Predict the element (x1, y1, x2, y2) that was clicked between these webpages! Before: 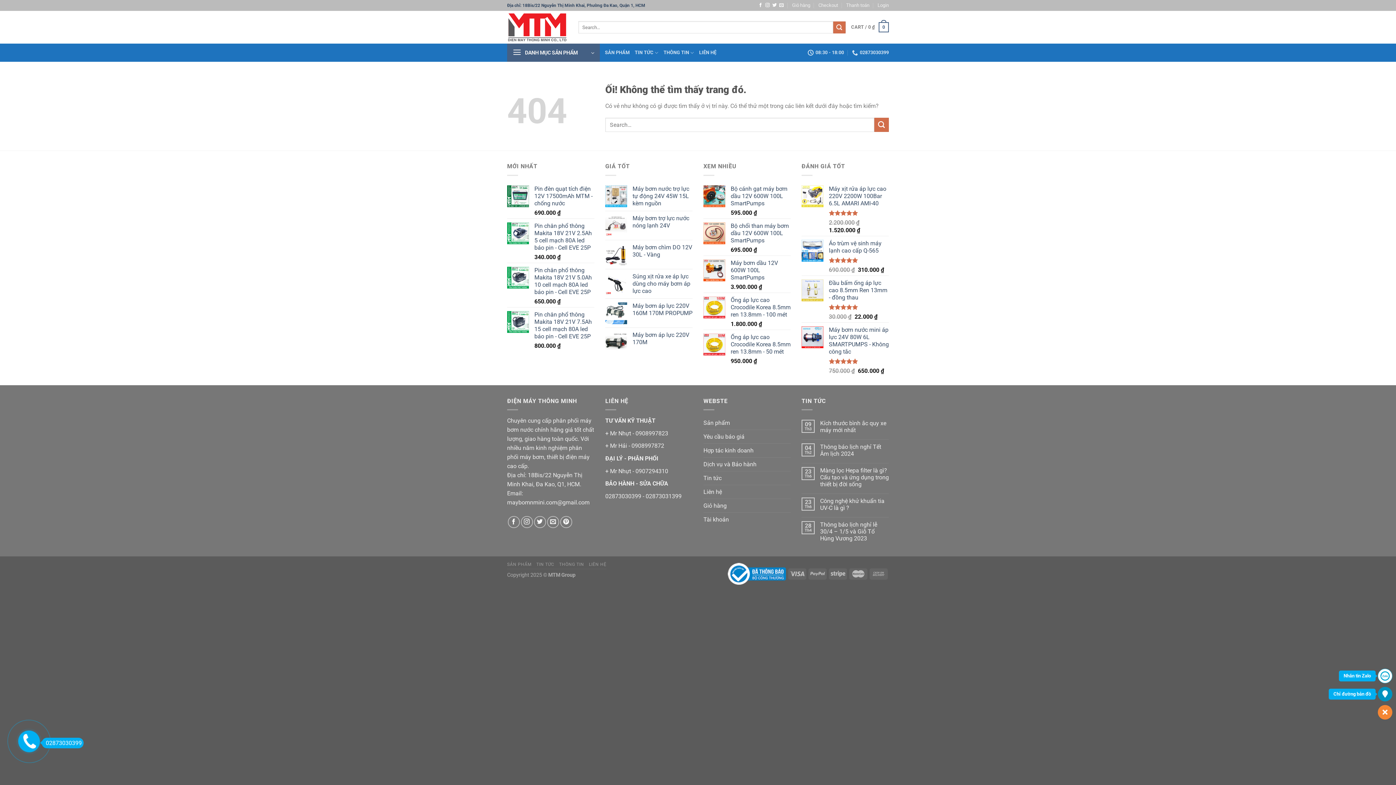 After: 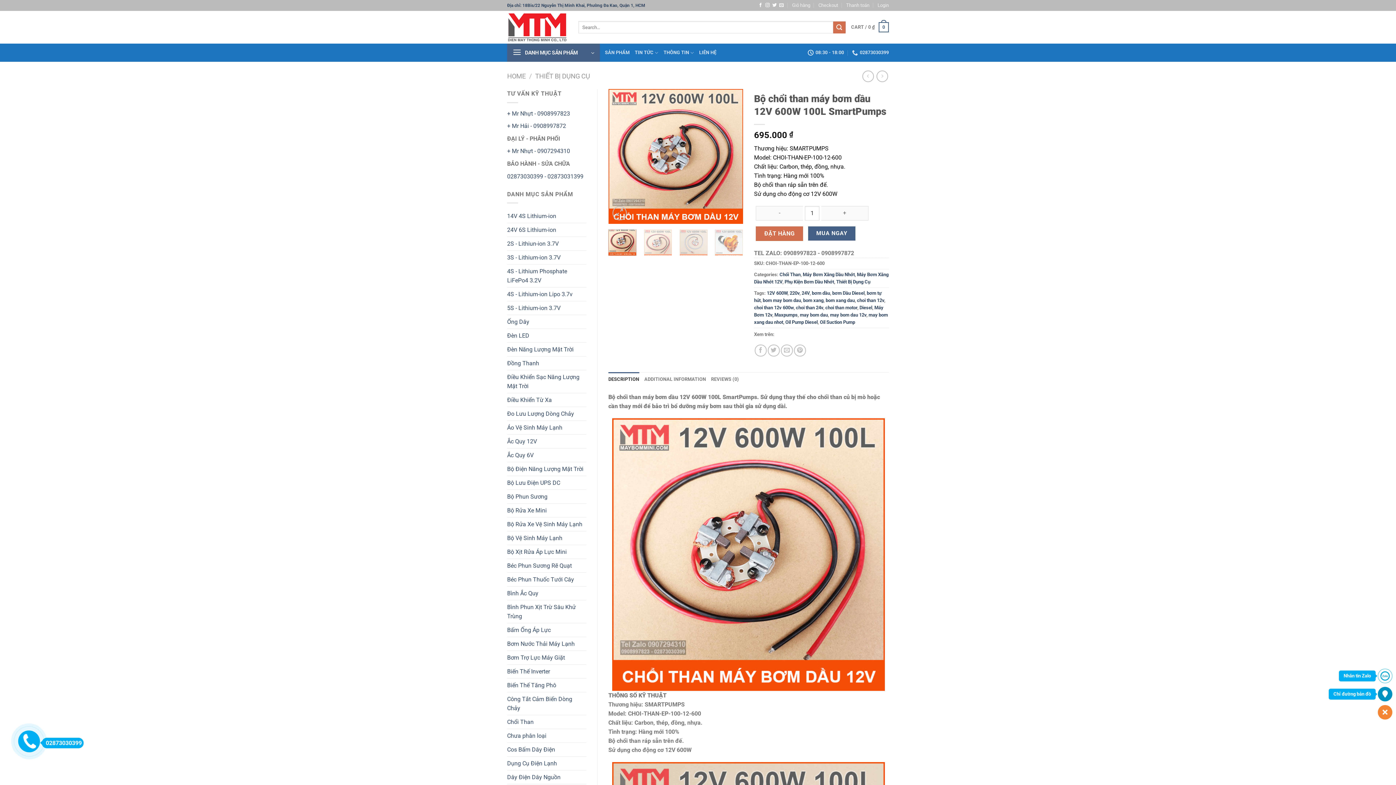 Action: label: Bộ chổi than máy bơm dầu 12V 600W 100L SmartPumps bbox: (730, 222, 790, 244)